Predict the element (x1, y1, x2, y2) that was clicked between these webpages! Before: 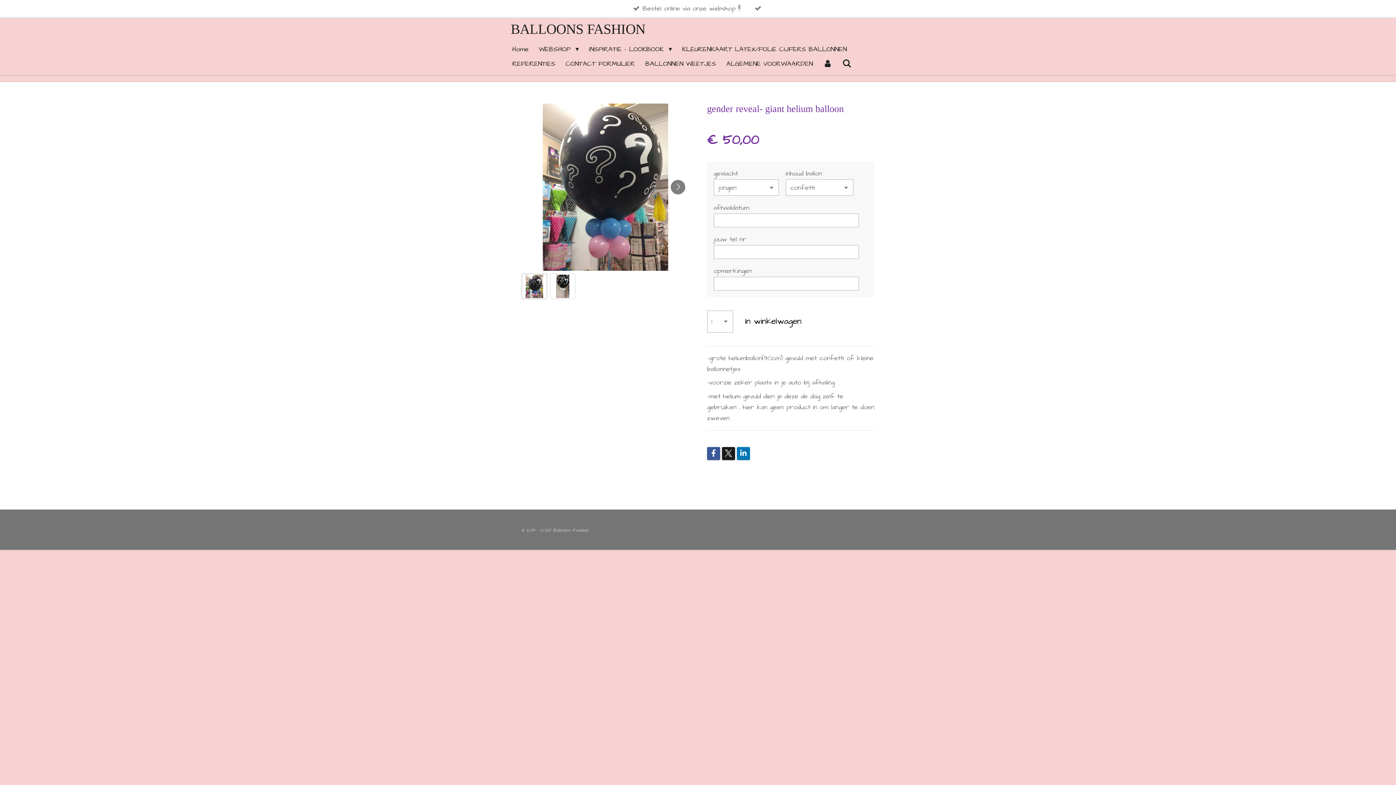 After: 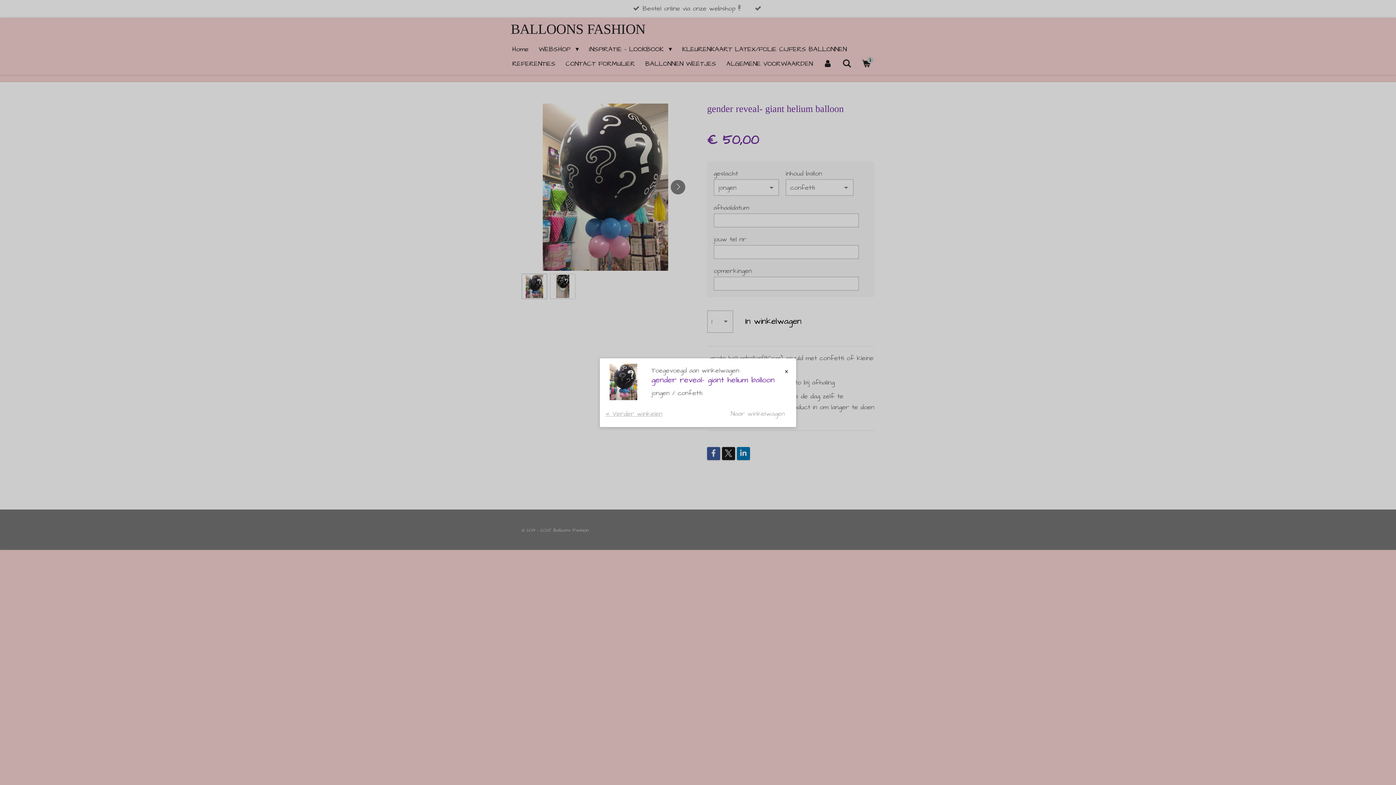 Action: label: In winkelwagen bbox: (737, 310, 809, 333)